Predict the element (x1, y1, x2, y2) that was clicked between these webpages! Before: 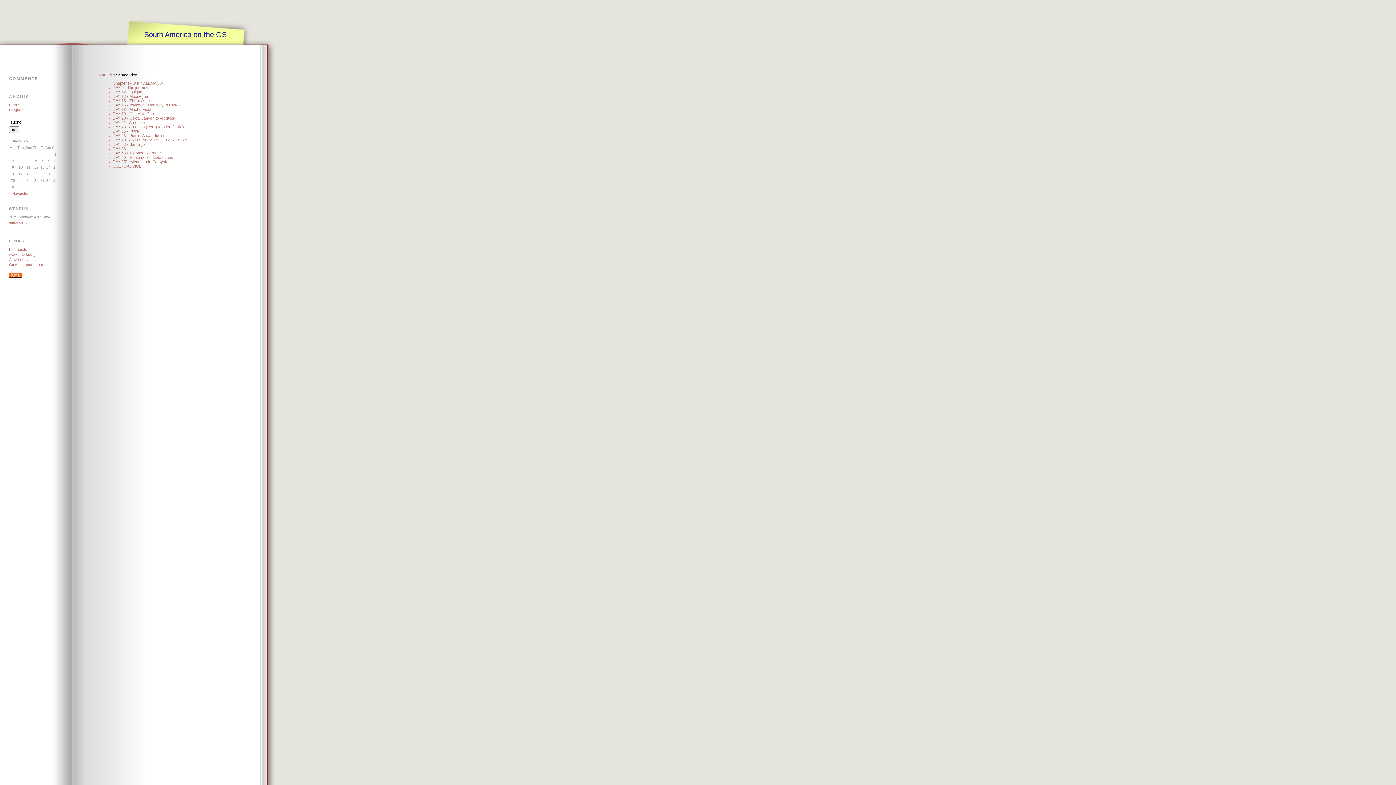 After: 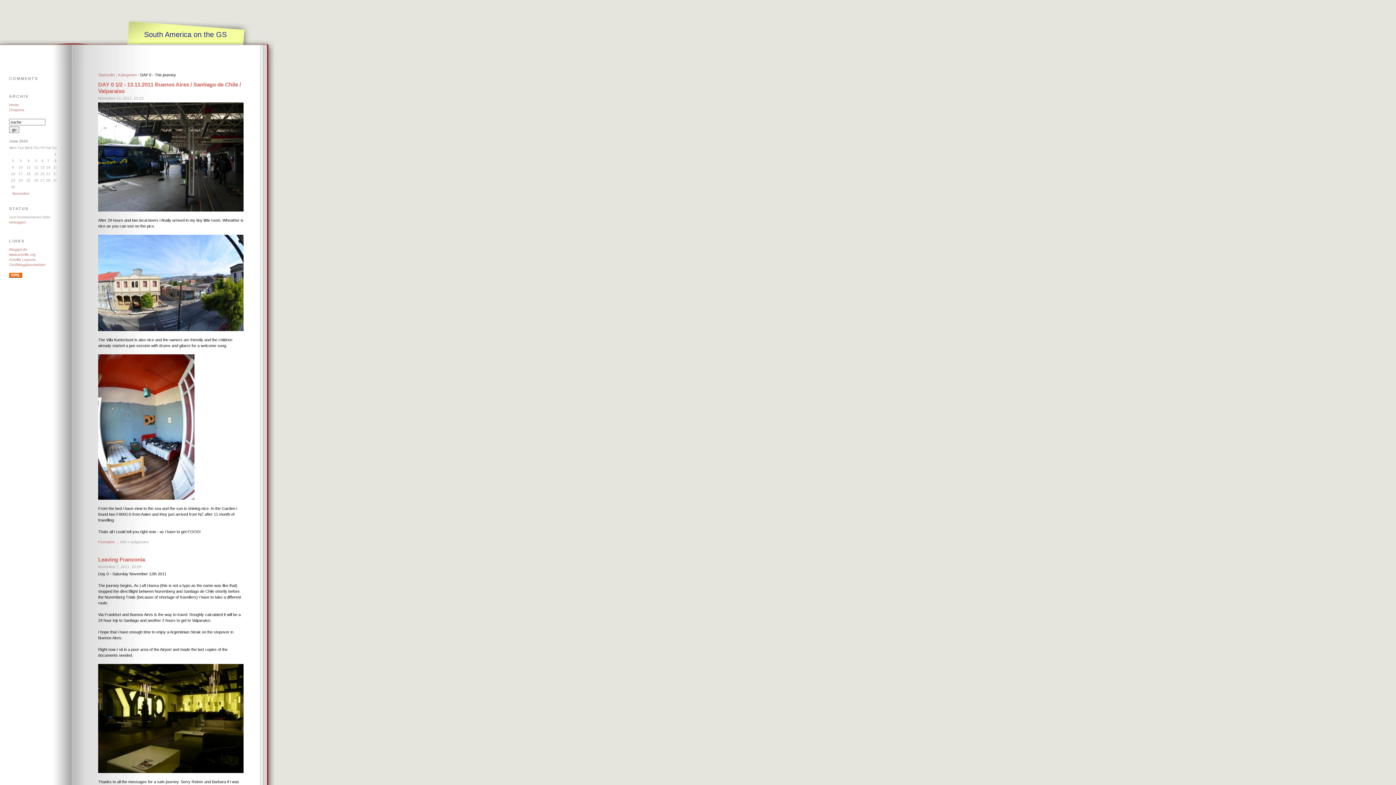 Action: bbox: (112, 85, 148, 89) label: DAY 0 - The journey